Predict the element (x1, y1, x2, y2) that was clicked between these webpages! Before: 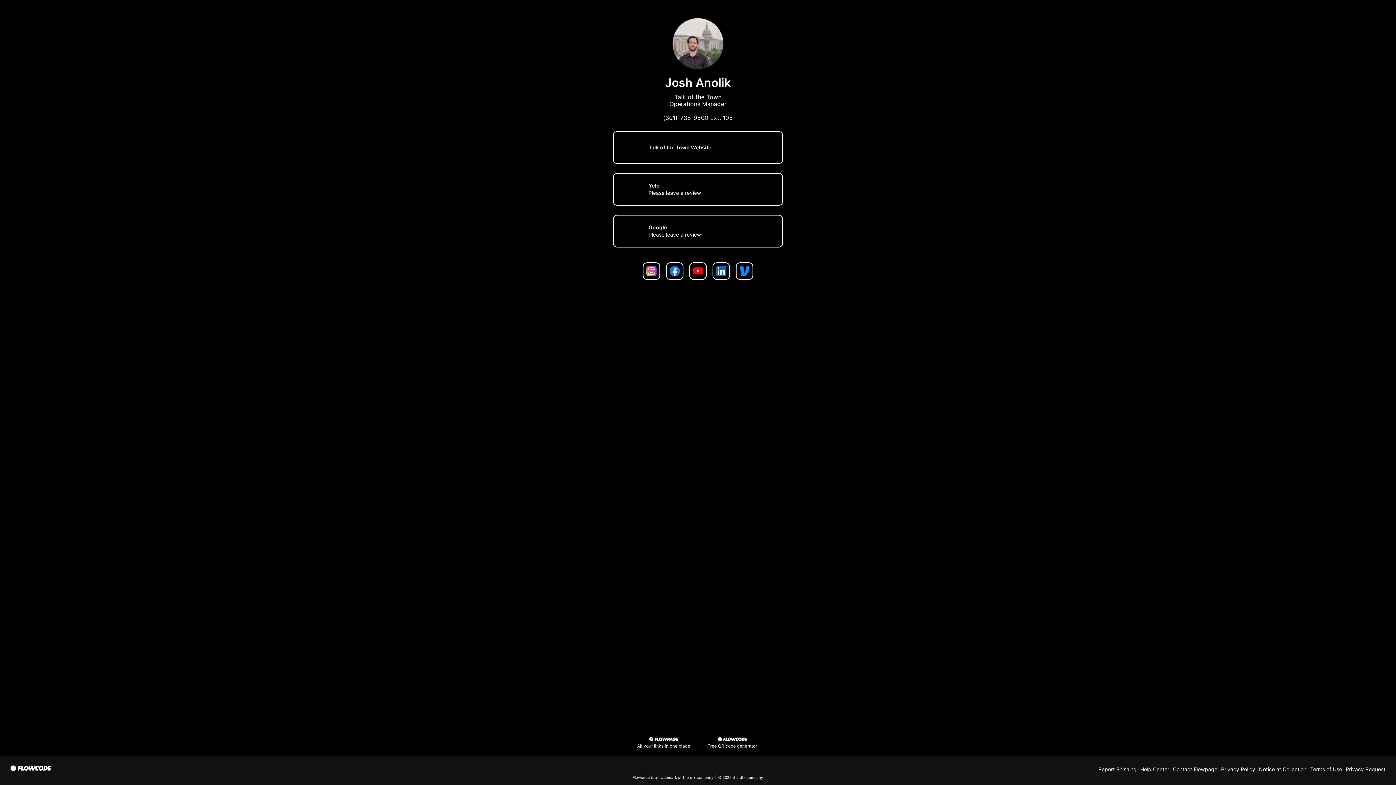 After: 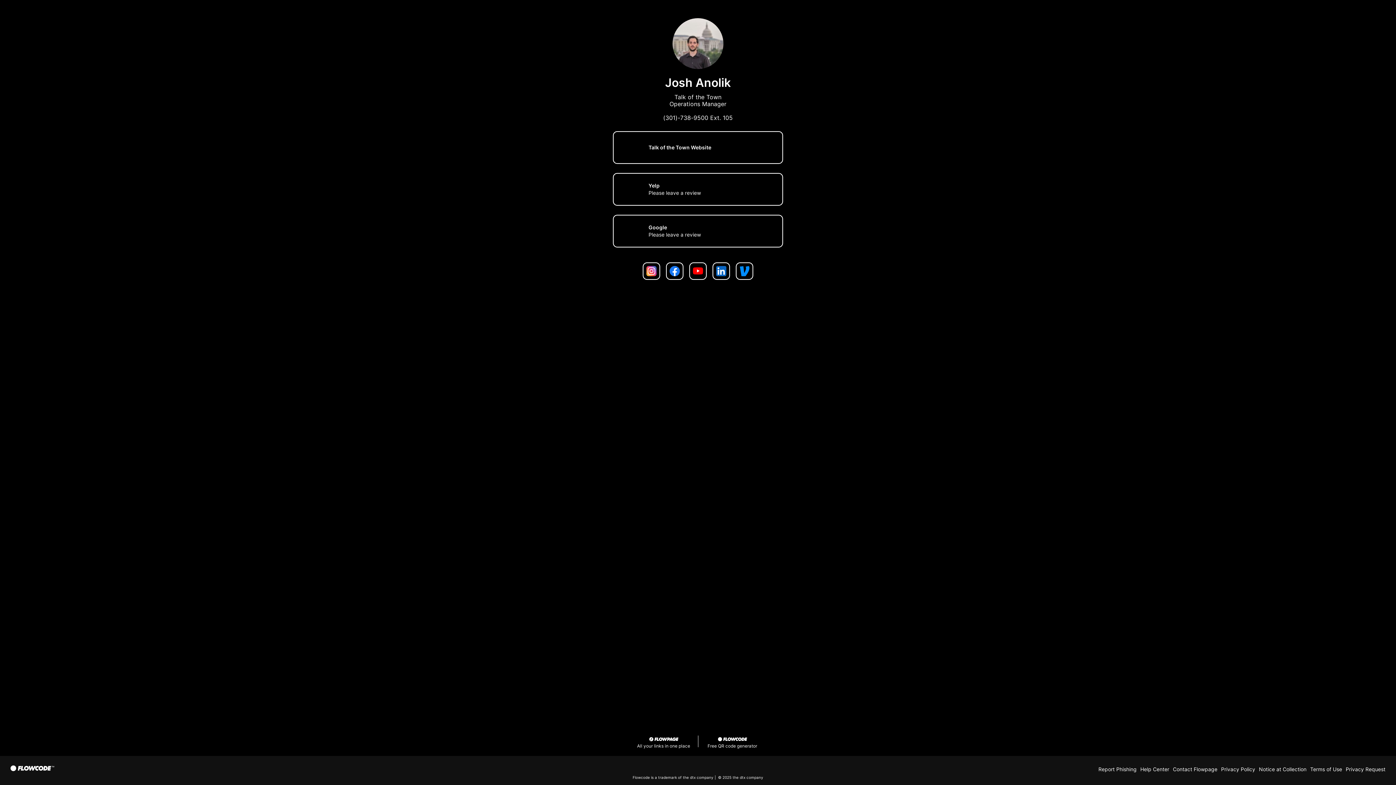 Action: bbox: (1098, 766, 1137, 772) label: Report Phishing